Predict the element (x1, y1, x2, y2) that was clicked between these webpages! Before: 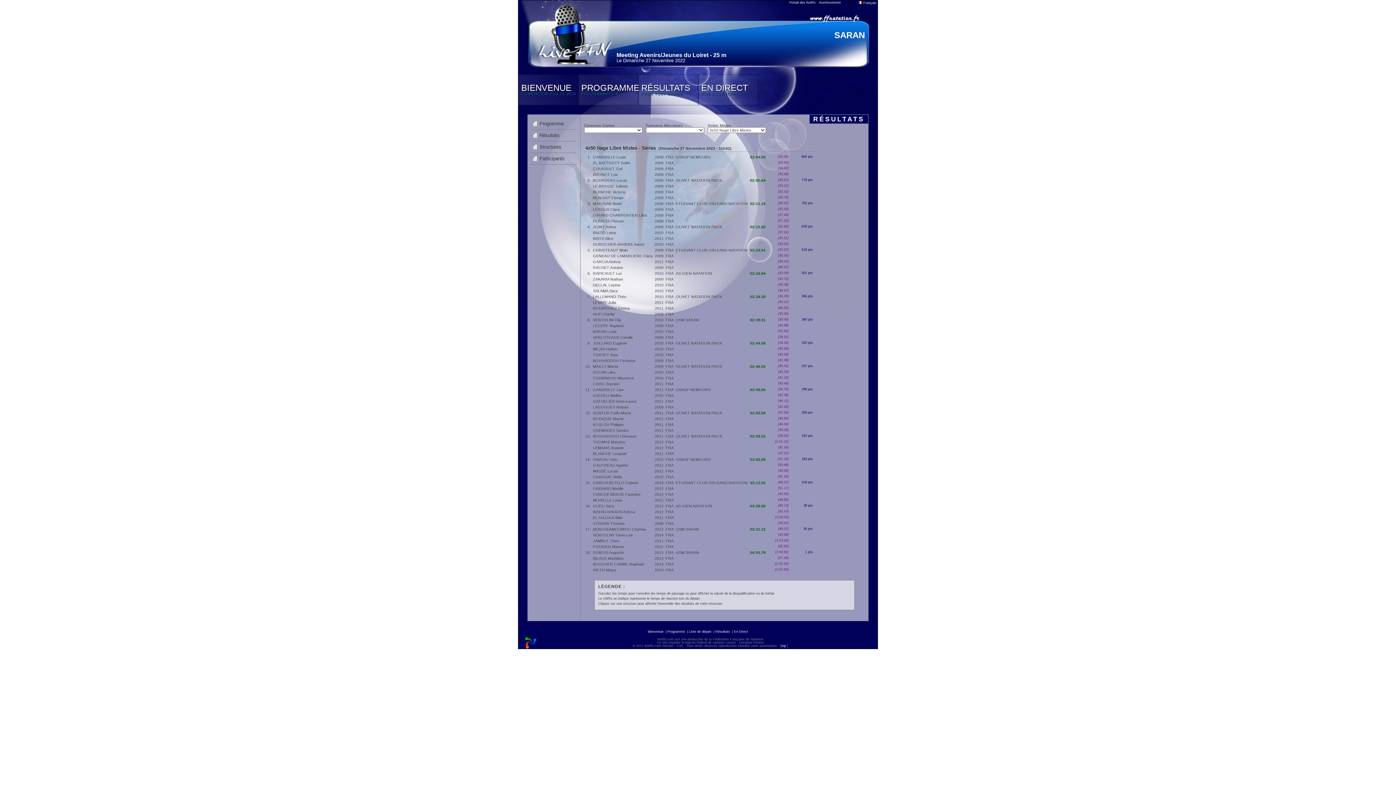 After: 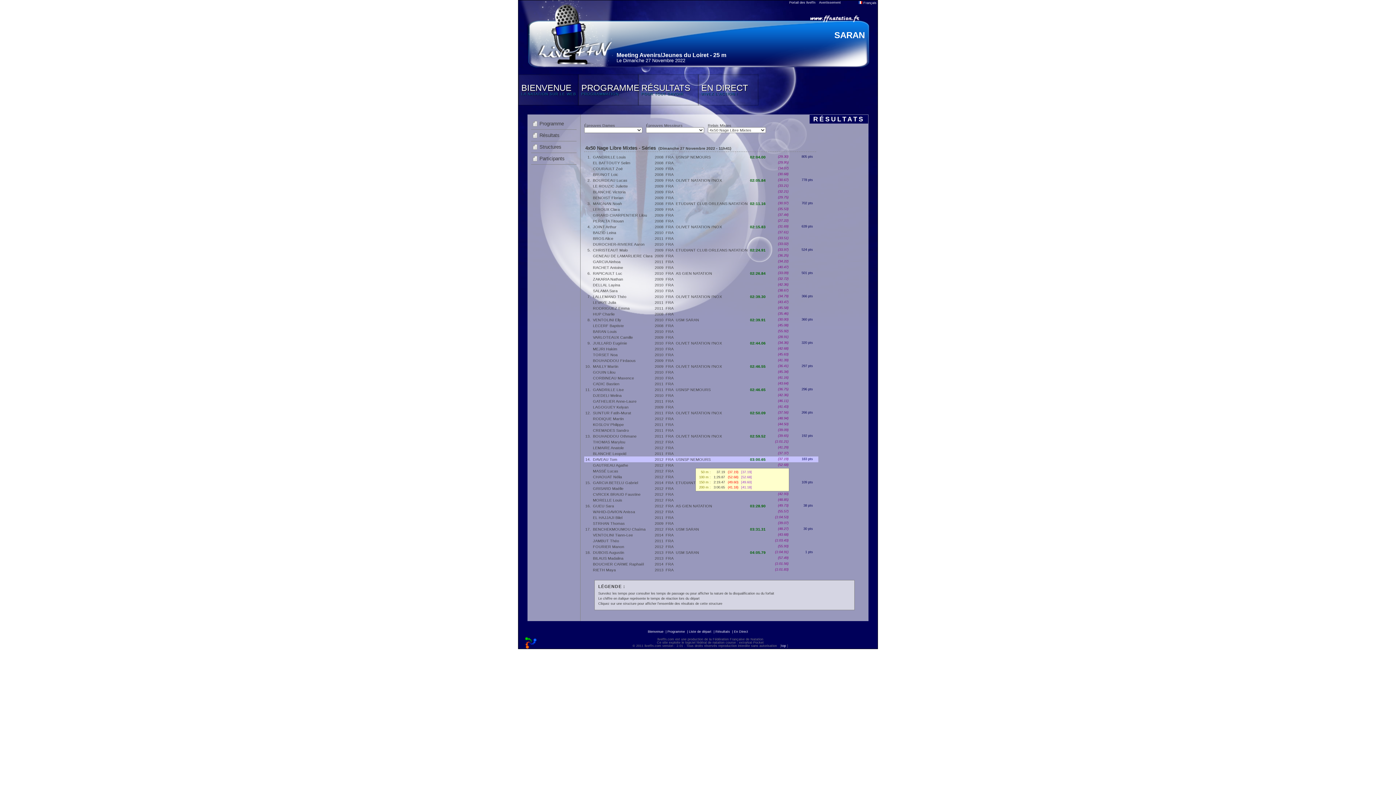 Action: label: 03:00.65 bbox: (750, 457, 765, 461)